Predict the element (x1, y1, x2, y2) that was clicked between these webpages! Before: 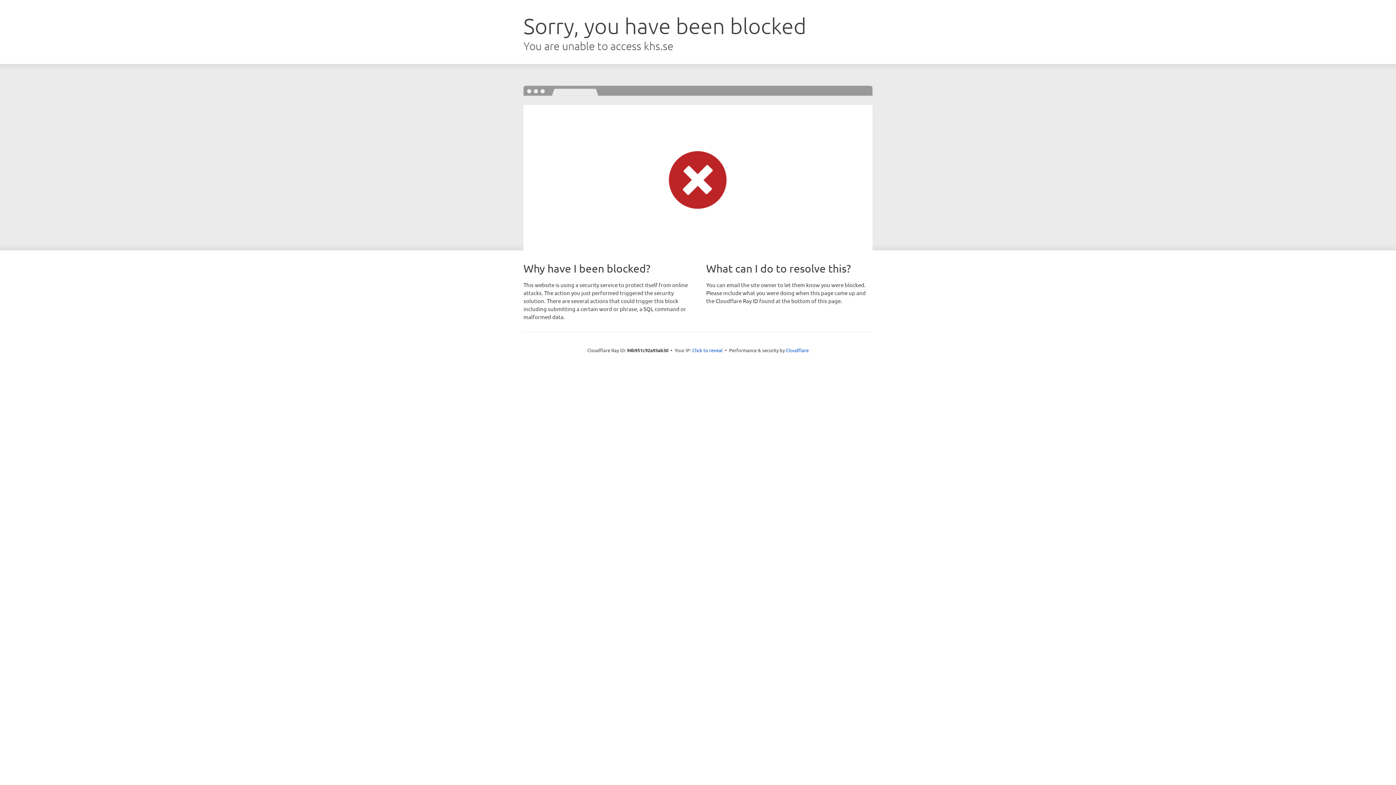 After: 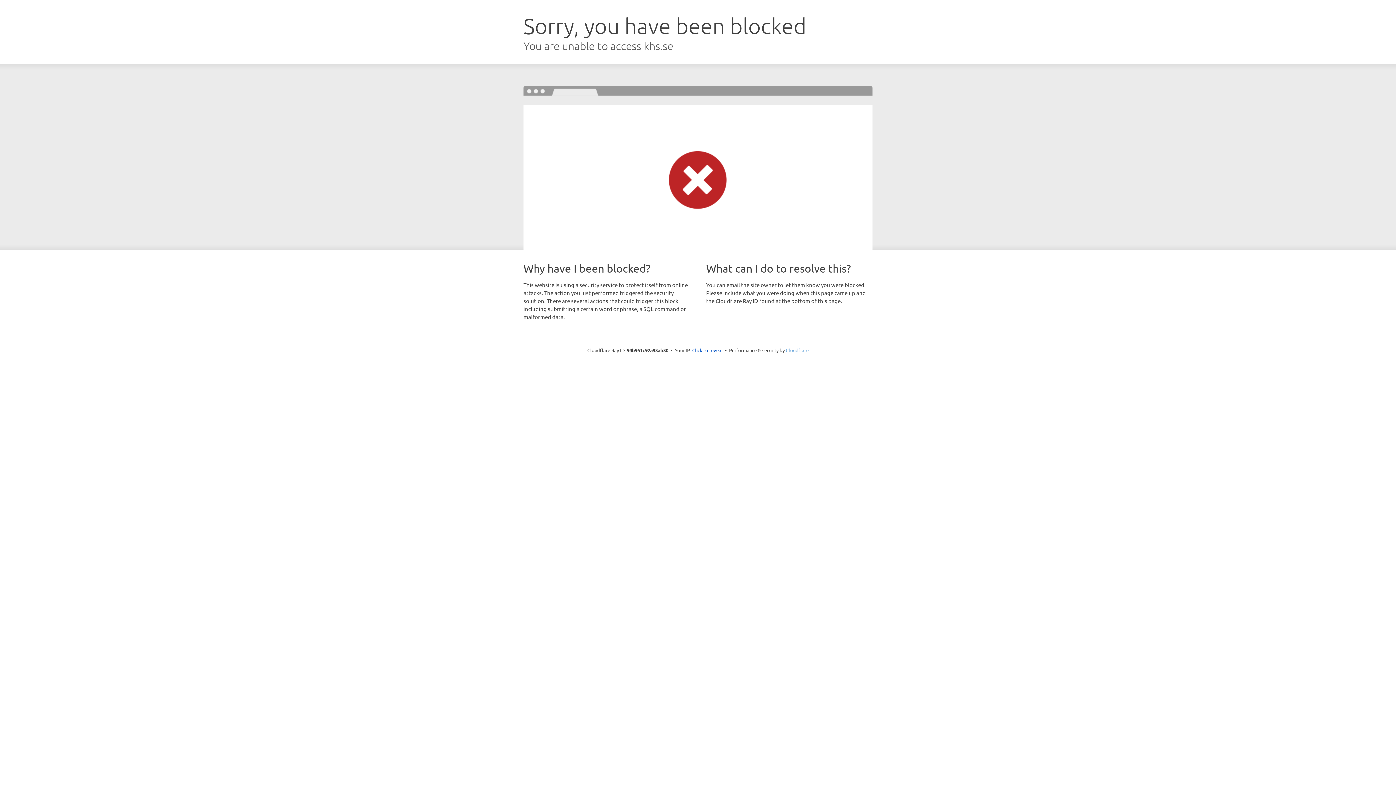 Action: bbox: (786, 347, 808, 353) label: Cloudflare